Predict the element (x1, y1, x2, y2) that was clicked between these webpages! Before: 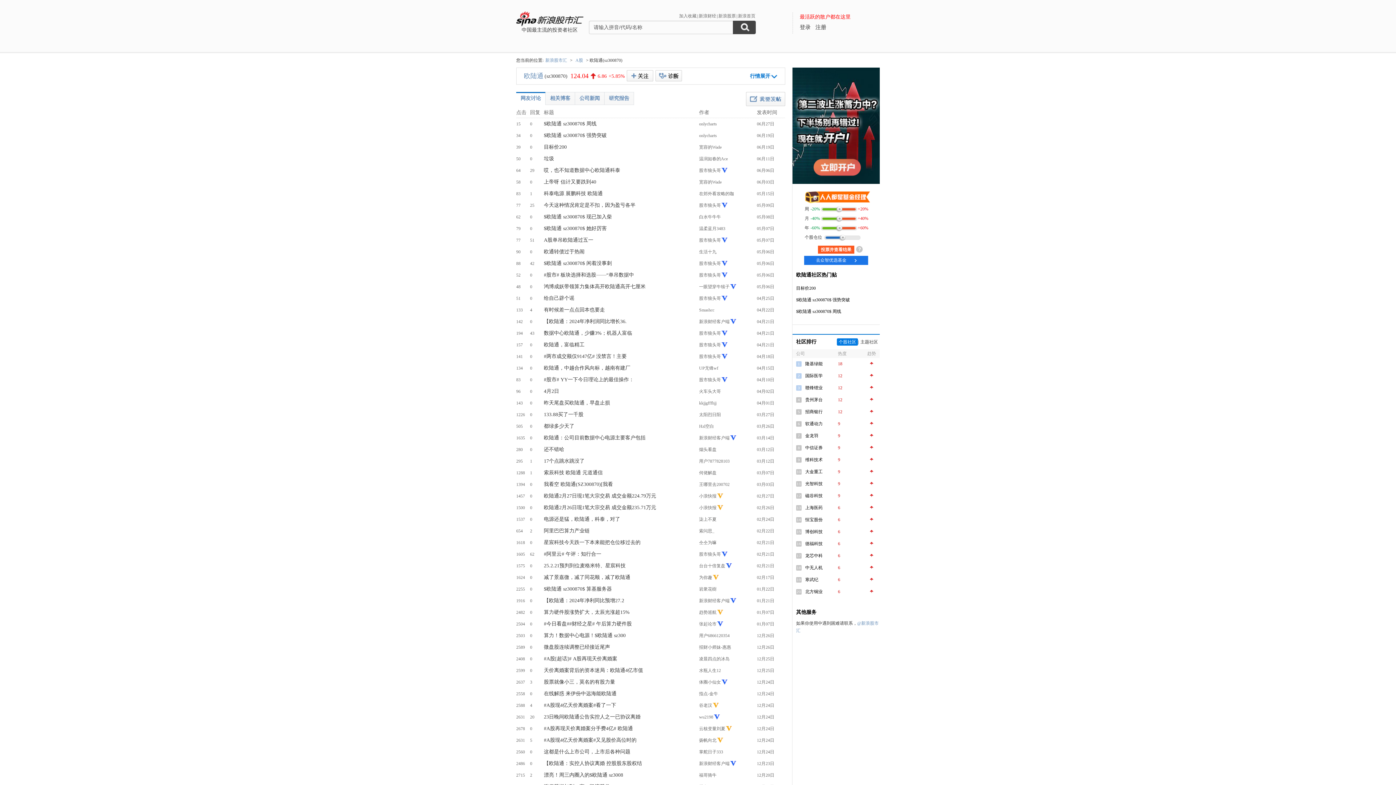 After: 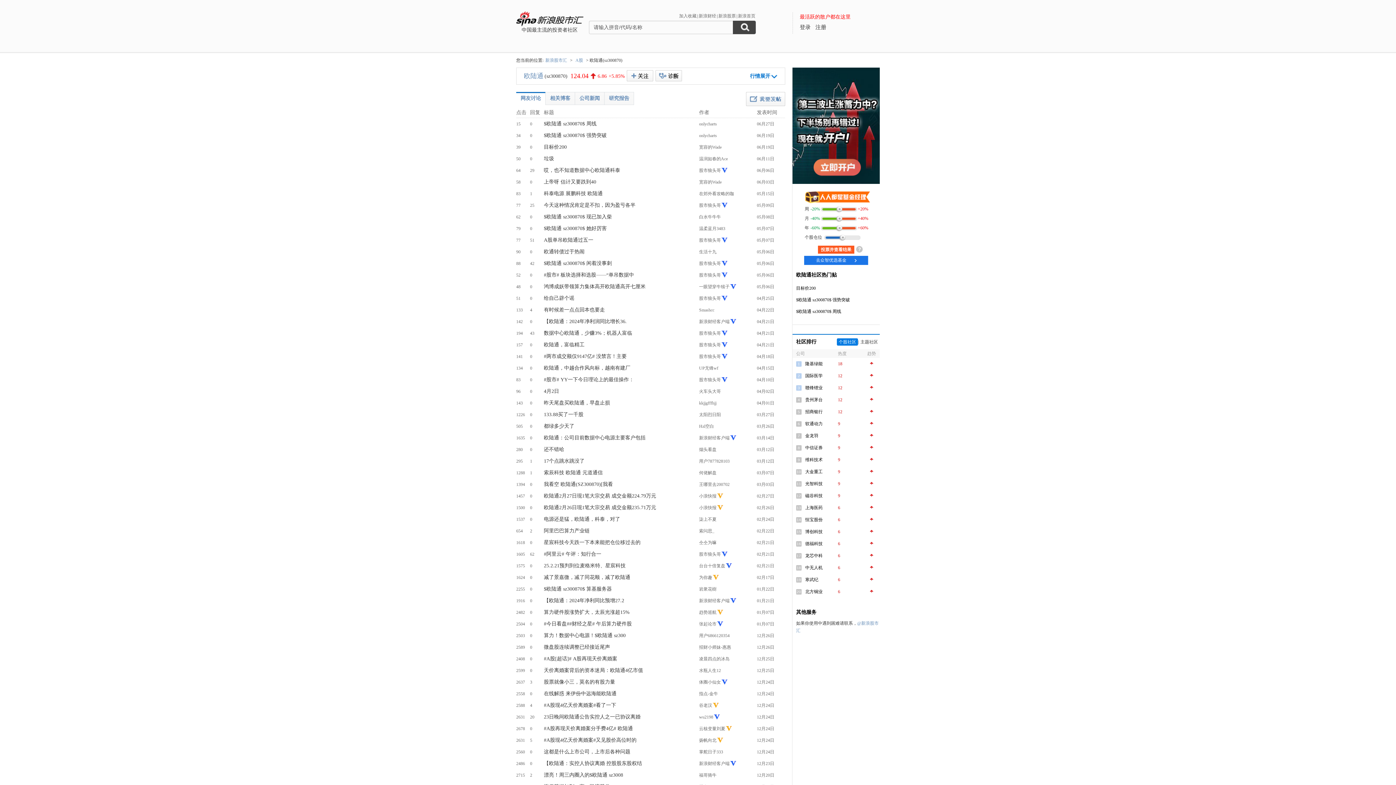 Action: bbox: (792, 180, 880, 185)